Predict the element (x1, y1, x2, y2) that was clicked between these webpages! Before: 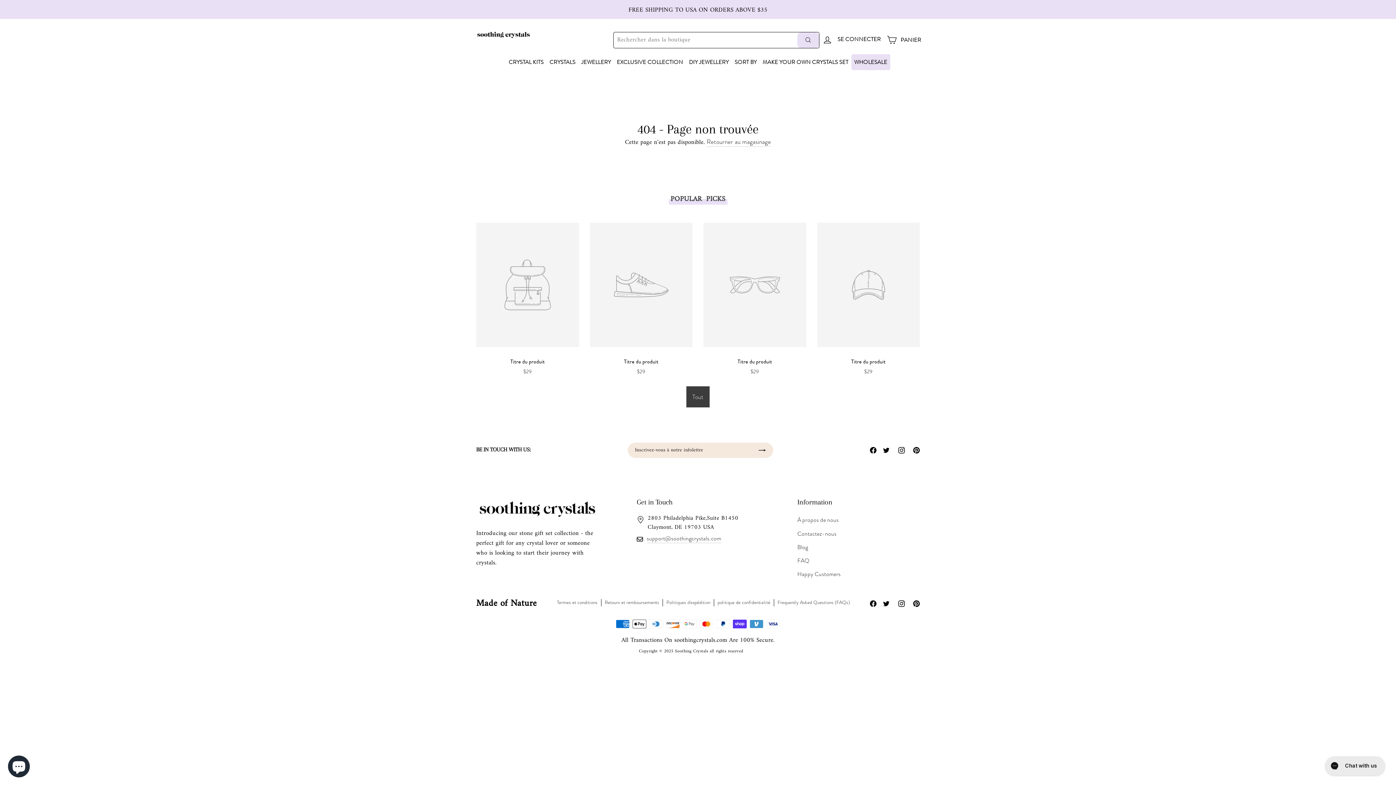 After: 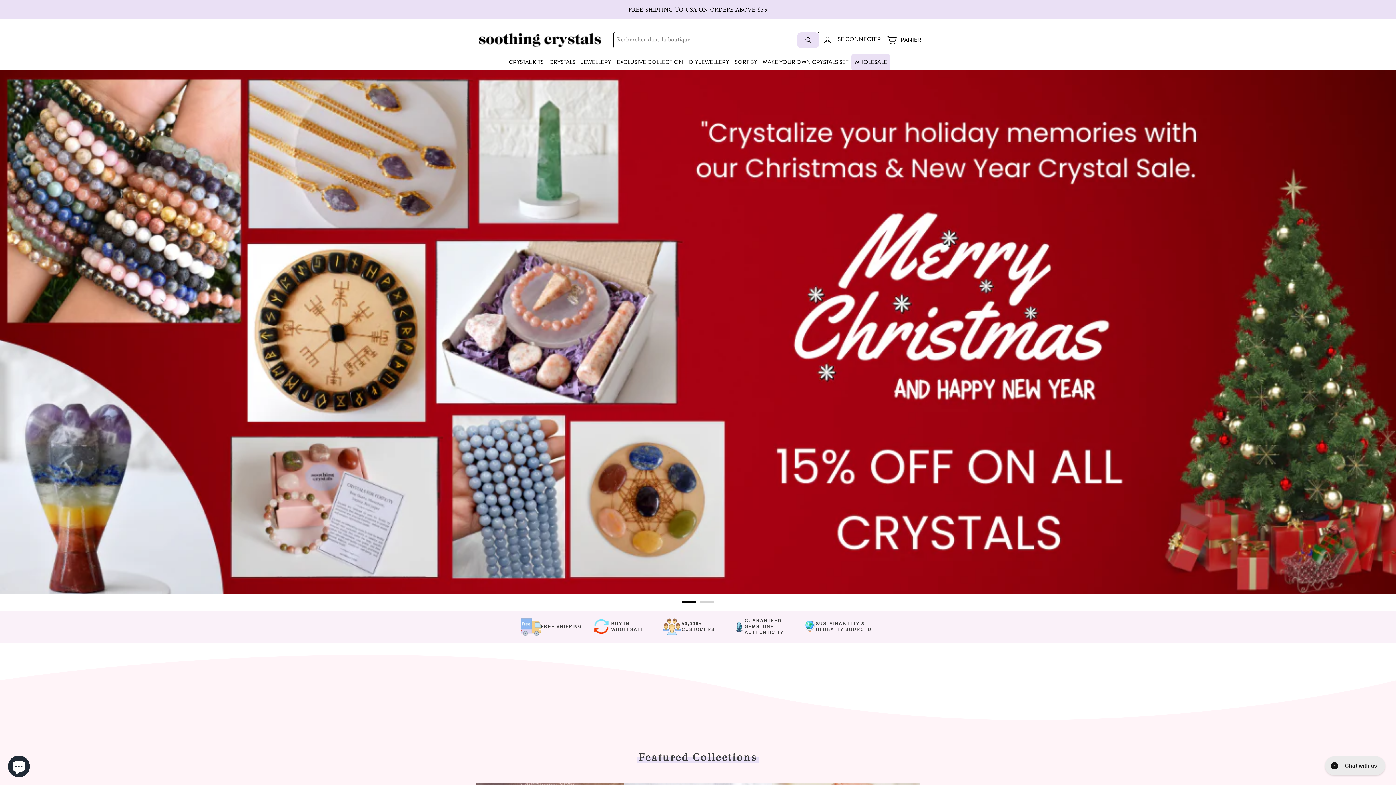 Action: bbox: (476, 31, 603, 49)